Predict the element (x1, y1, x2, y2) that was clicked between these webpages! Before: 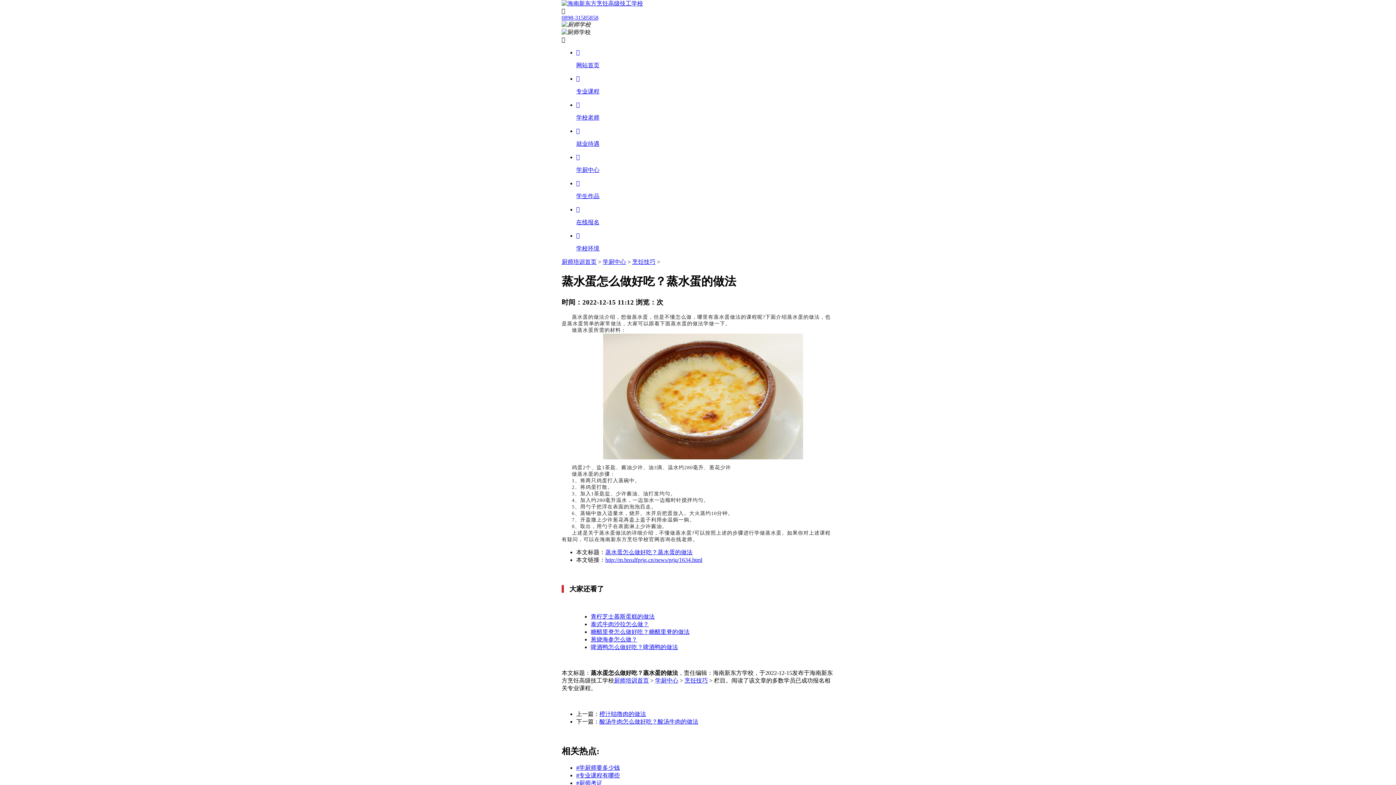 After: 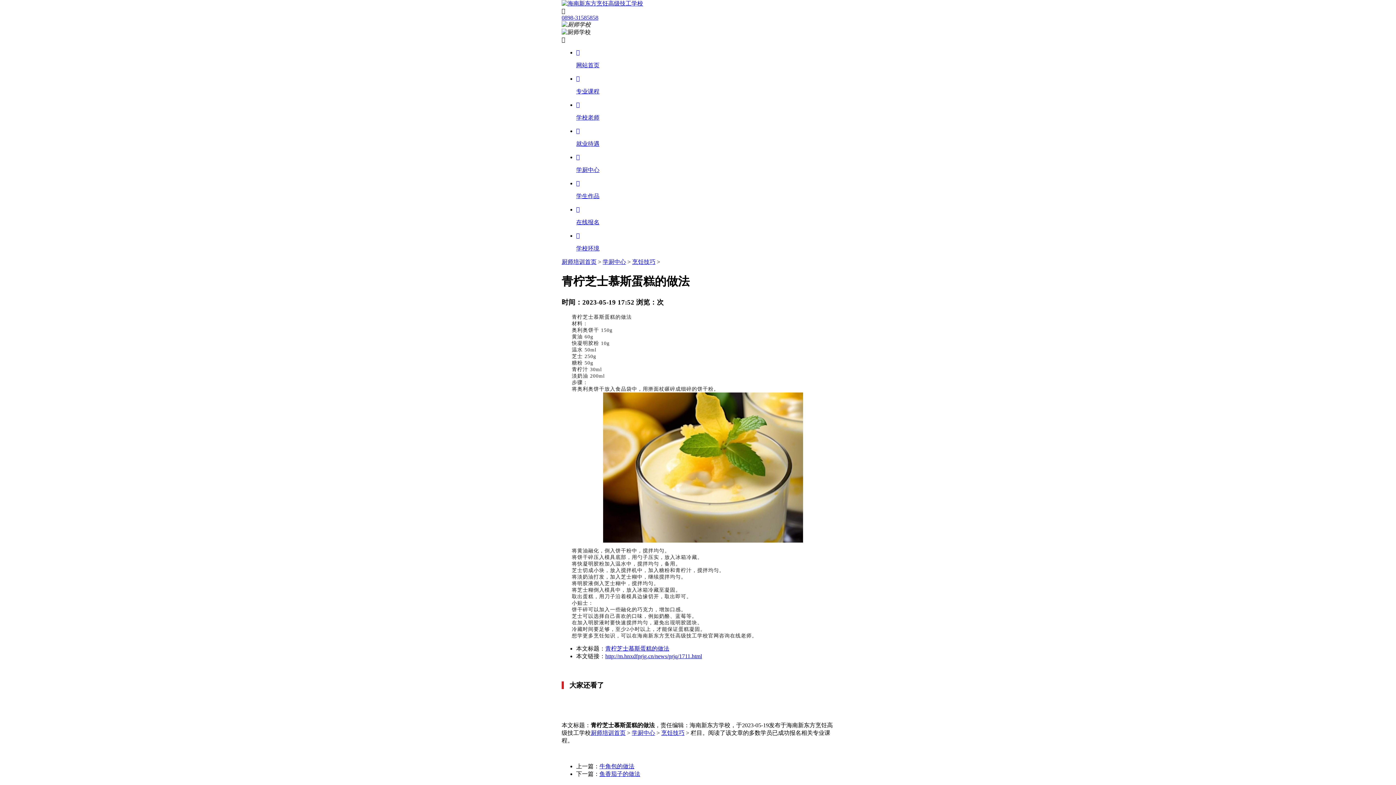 Action: label: 青柠芝士慕斯蛋糕的做法 bbox: (590, 613, 654, 620)